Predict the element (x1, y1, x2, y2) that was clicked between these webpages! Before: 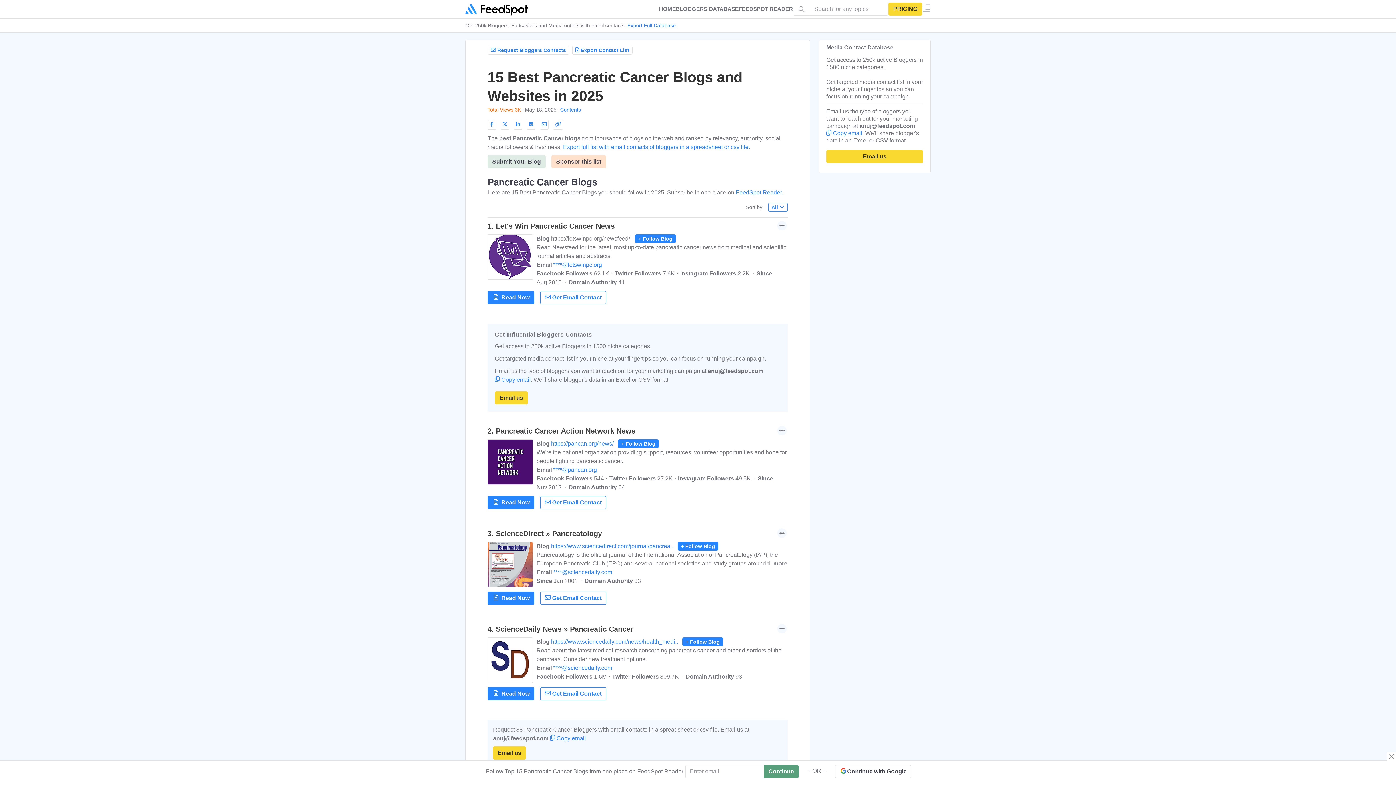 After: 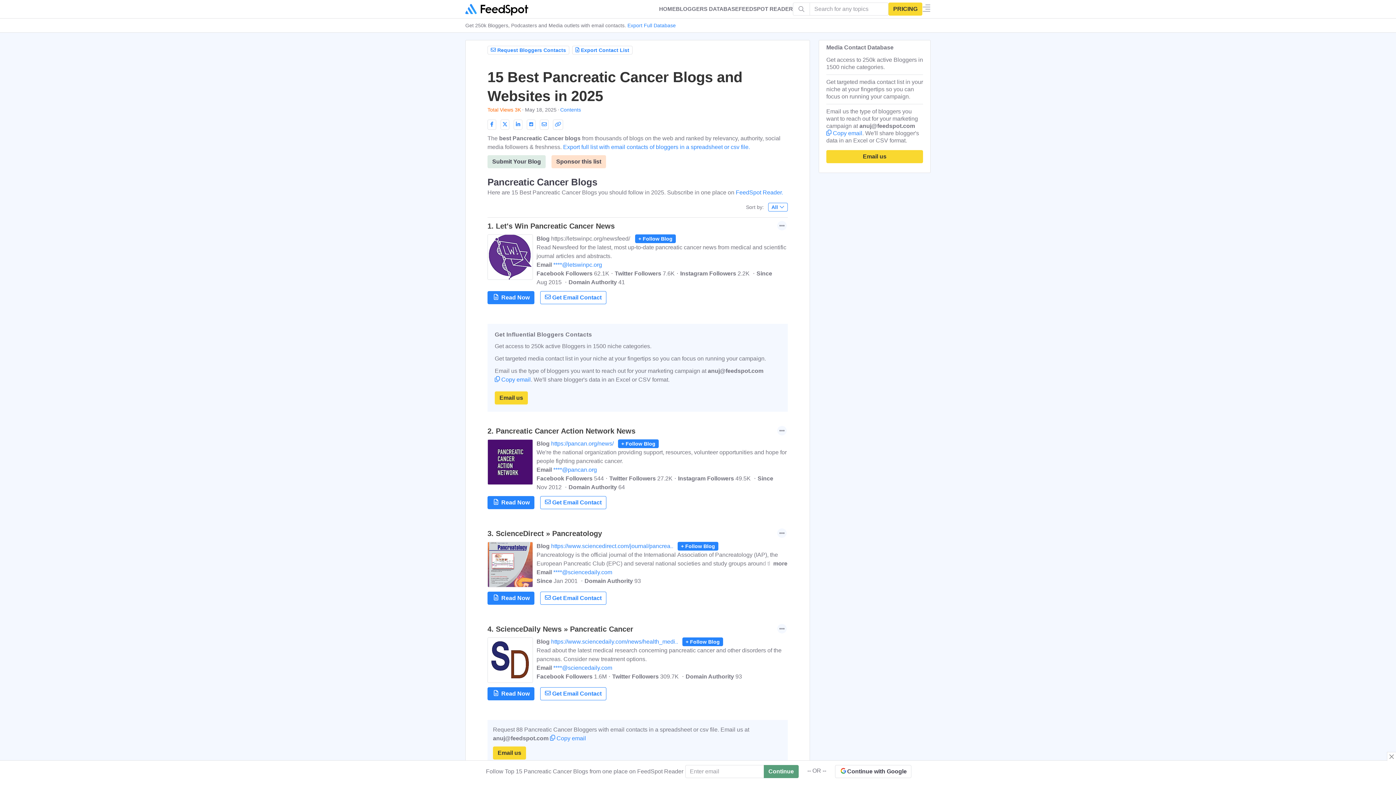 Action: bbox: (465, 2, 528, 15)